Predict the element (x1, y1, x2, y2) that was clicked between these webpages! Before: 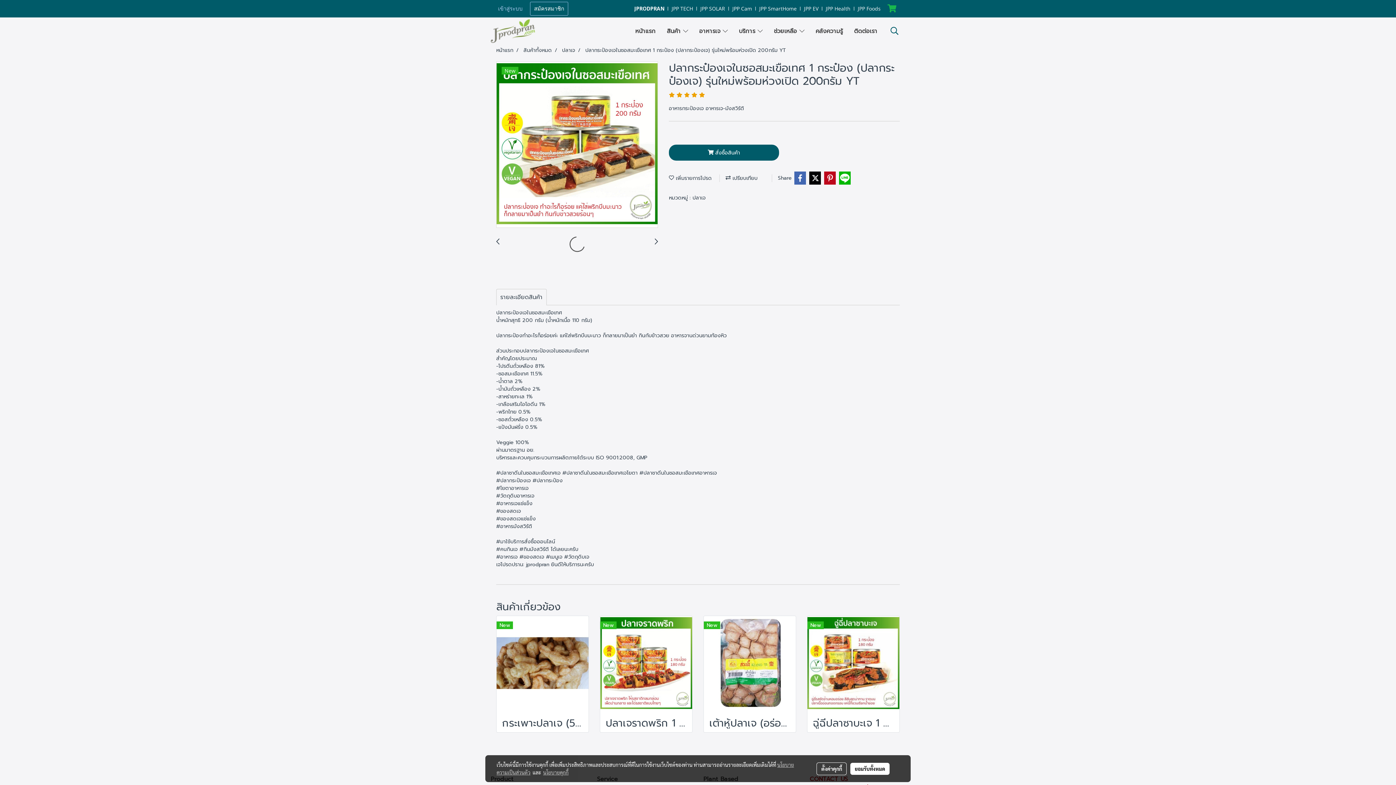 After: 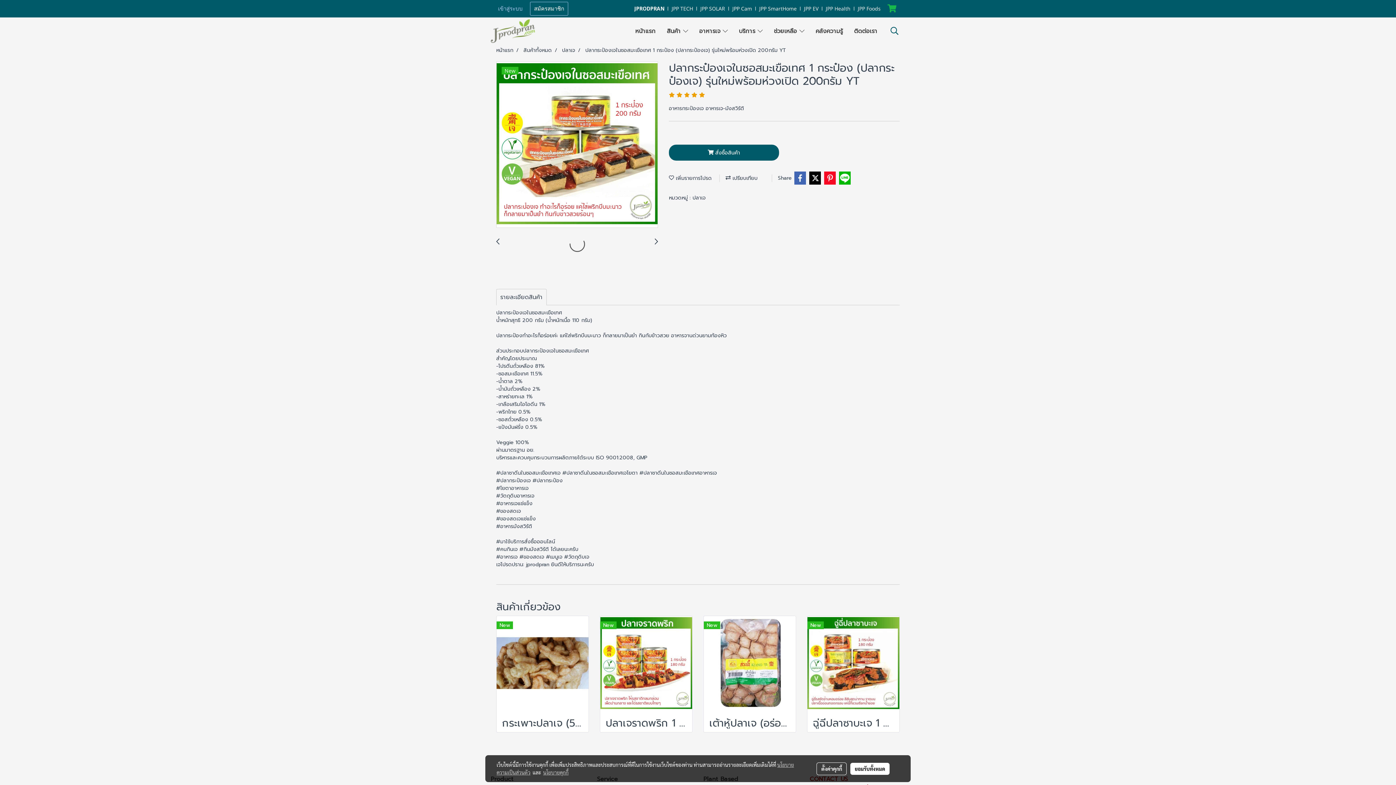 Action: bbox: (823, 171, 836, 184)